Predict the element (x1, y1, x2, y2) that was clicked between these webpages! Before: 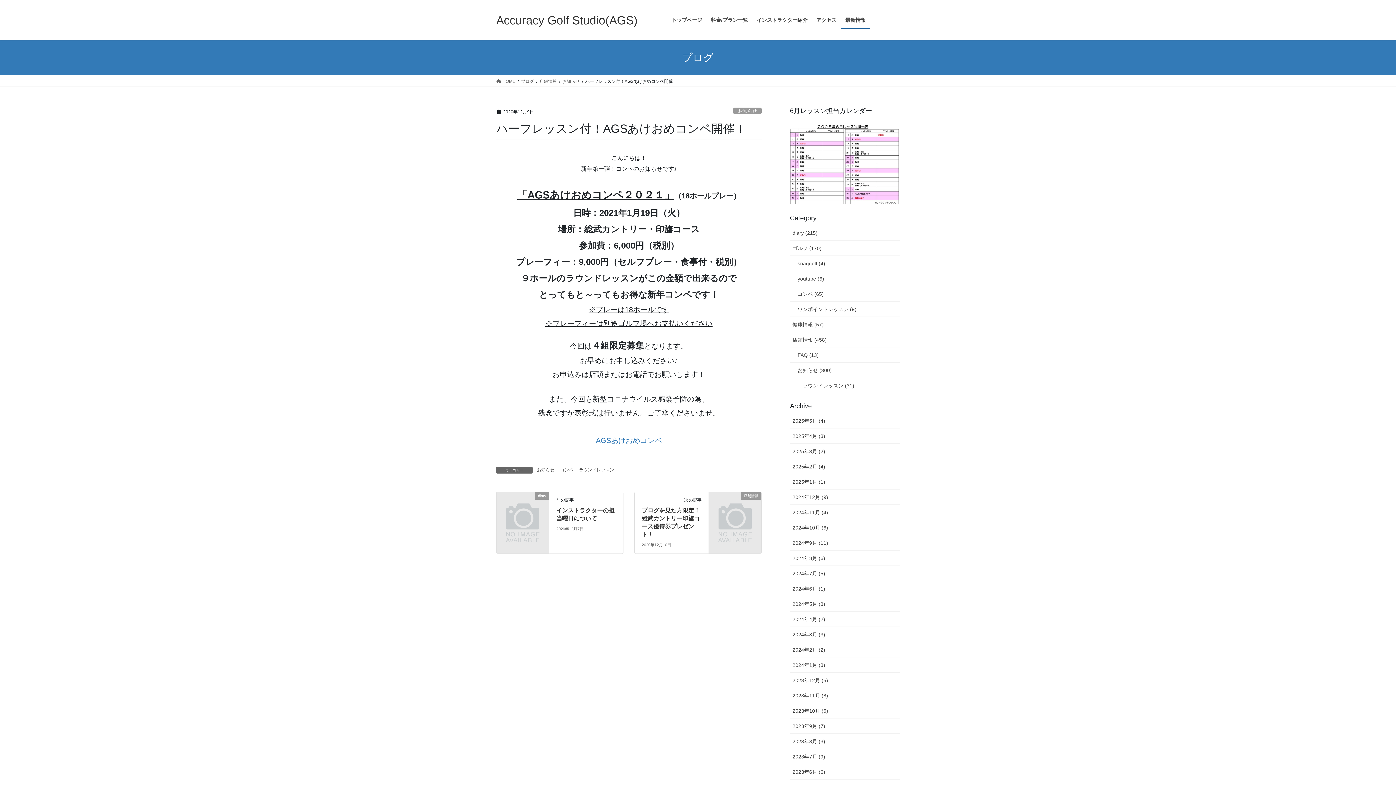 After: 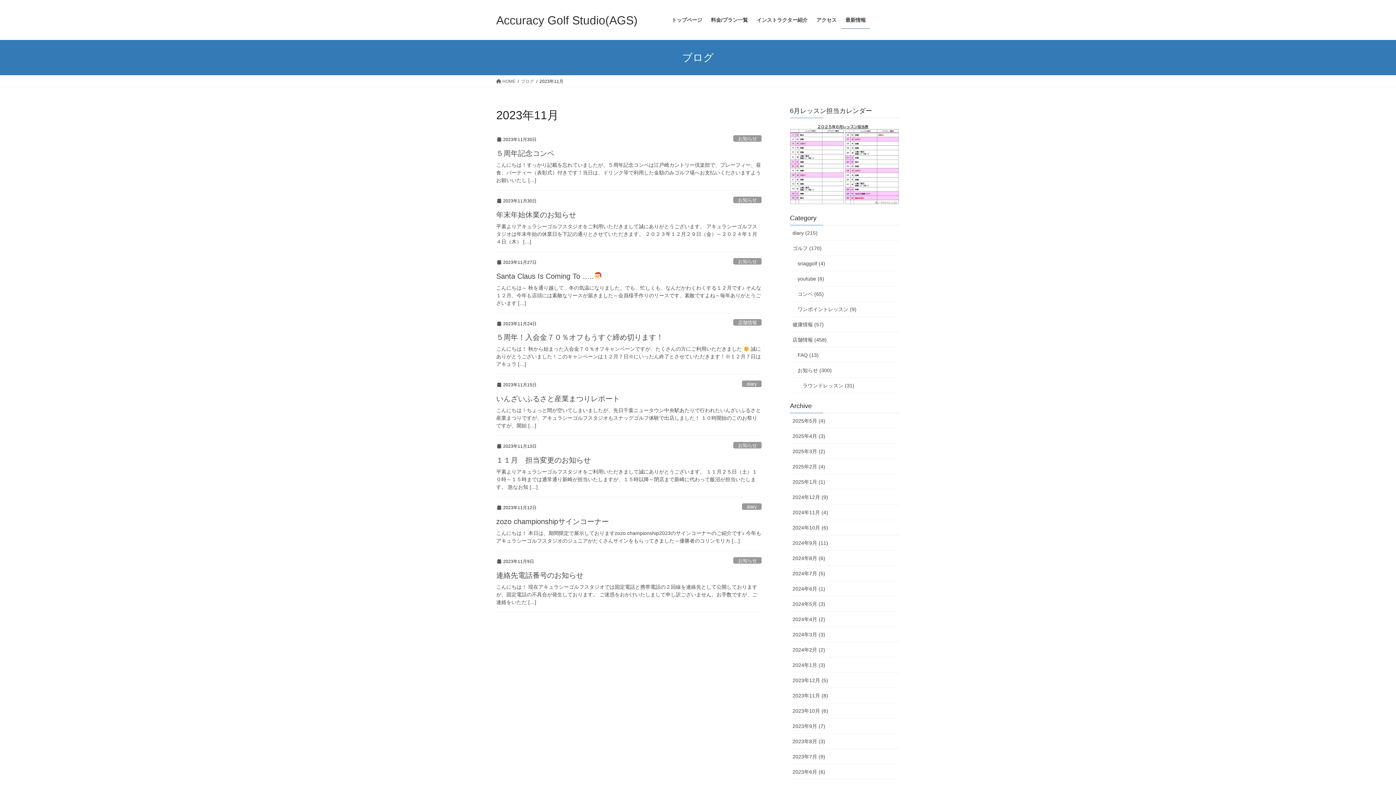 Action: bbox: (790, 688, 900, 703) label: 2023年11月 (8)